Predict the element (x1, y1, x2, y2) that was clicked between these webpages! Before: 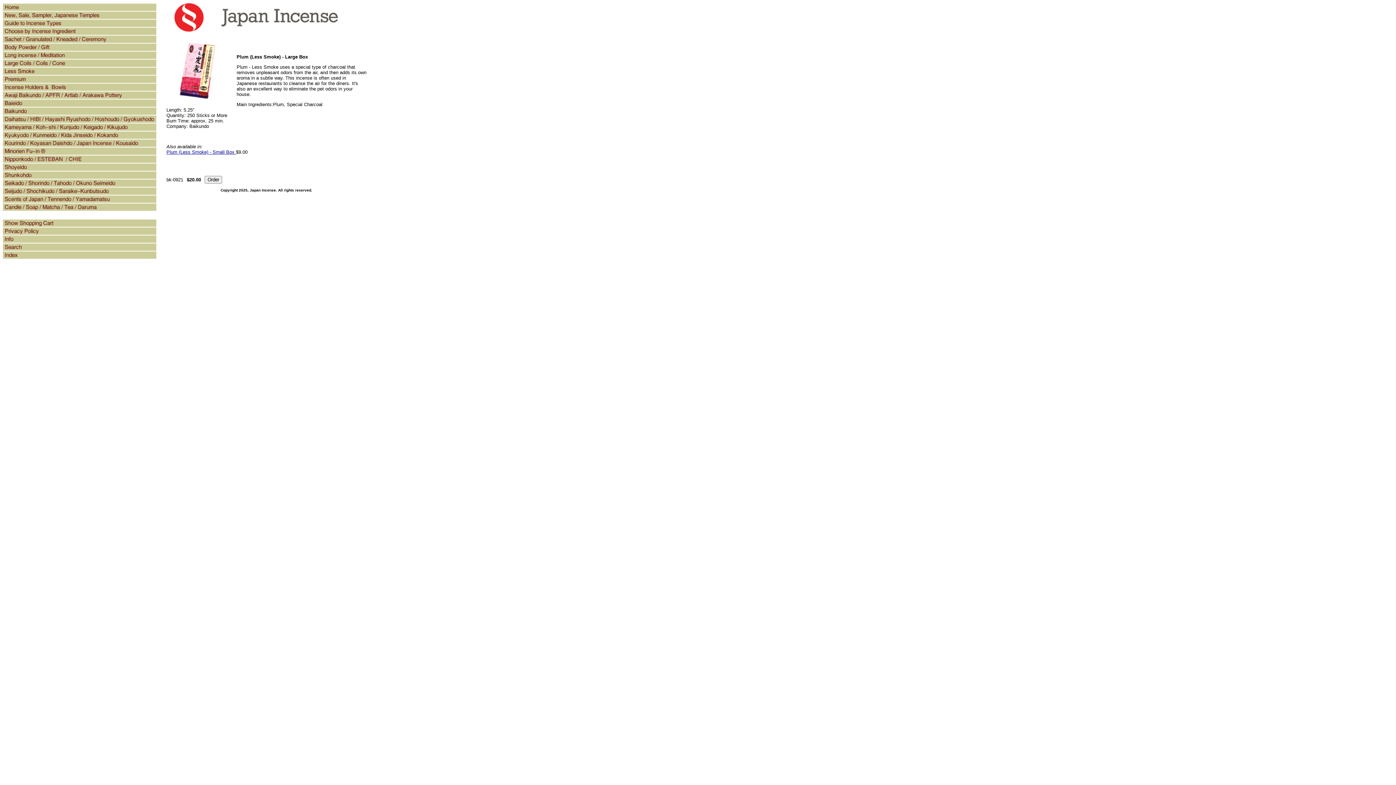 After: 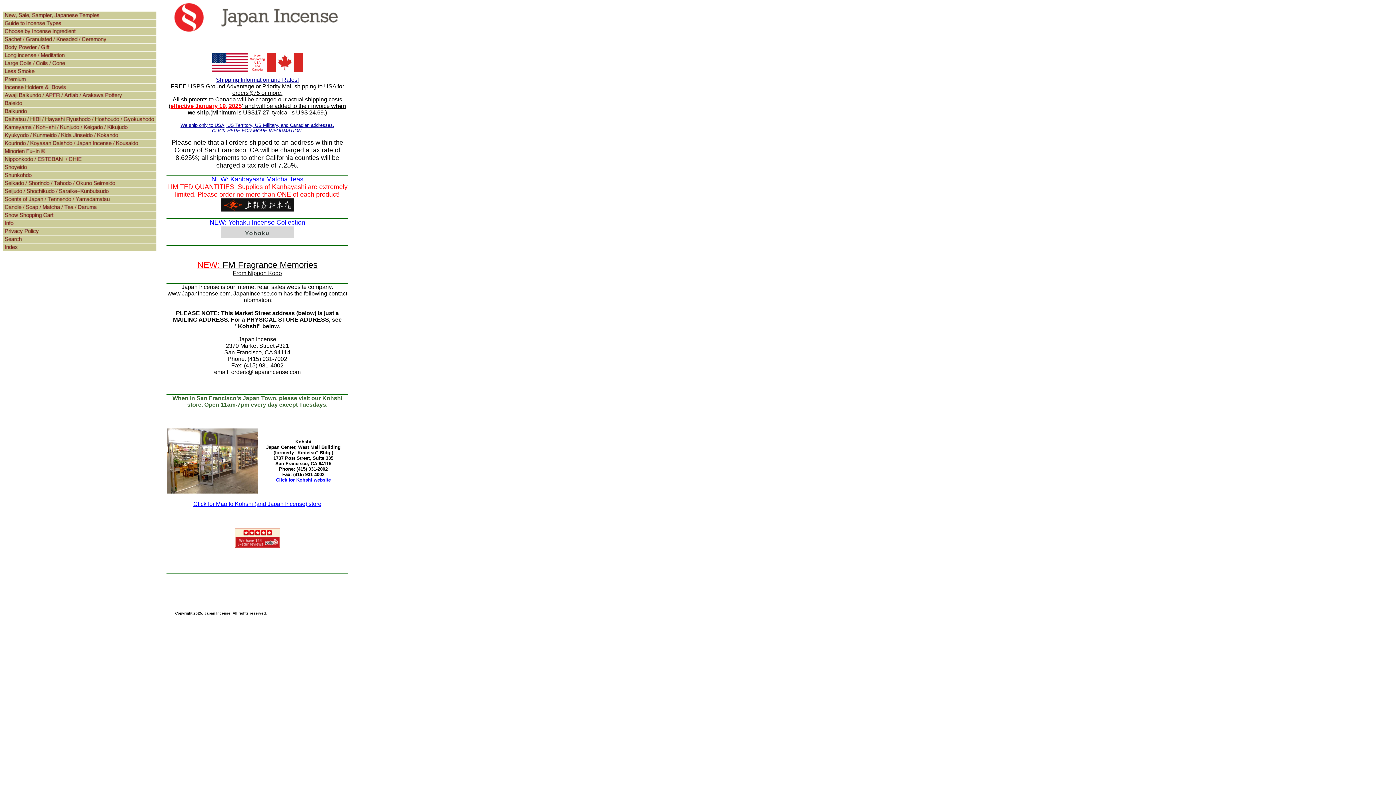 Action: bbox: (166, 26, 366, 33)